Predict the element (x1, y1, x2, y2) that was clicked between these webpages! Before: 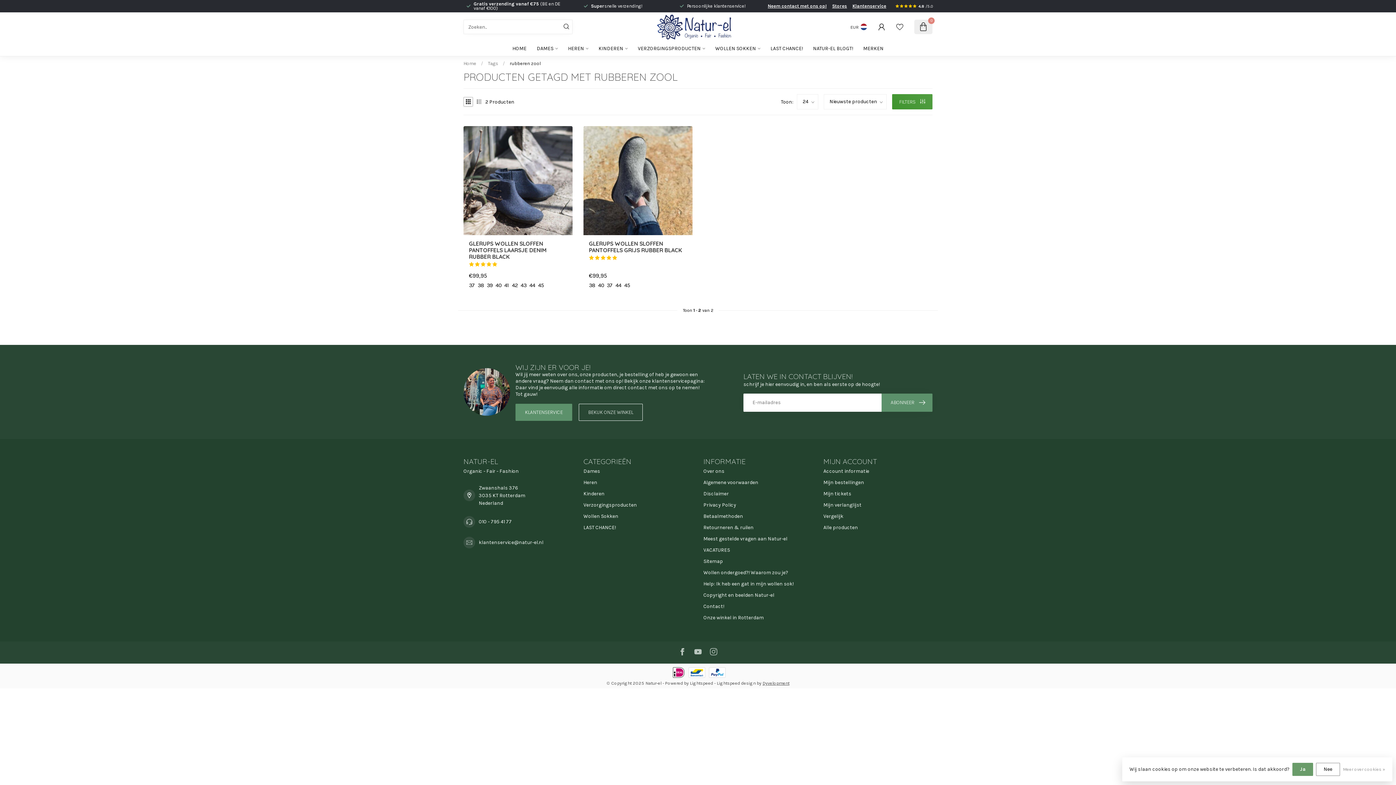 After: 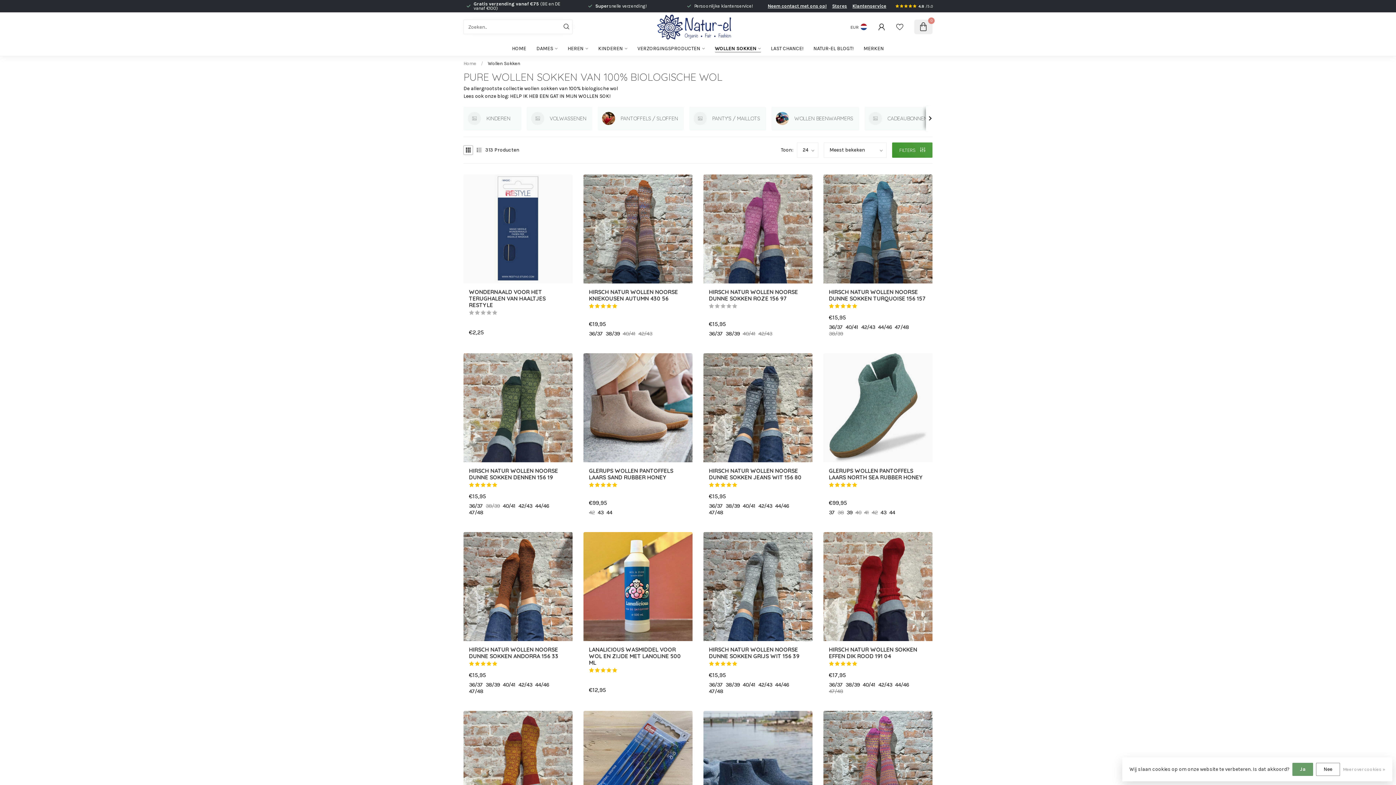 Action: bbox: (715, 41, 760, 56) label: WOLLEN SOKKEN